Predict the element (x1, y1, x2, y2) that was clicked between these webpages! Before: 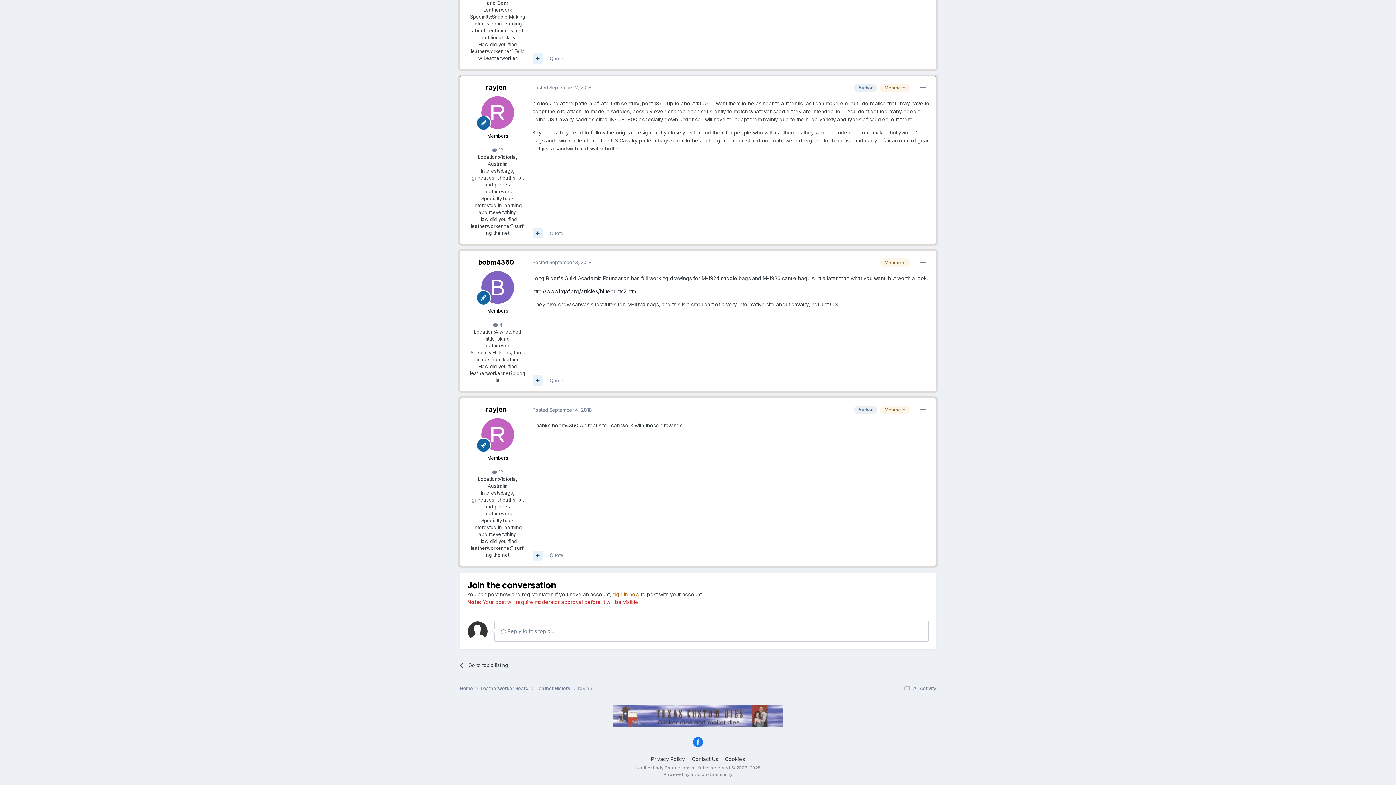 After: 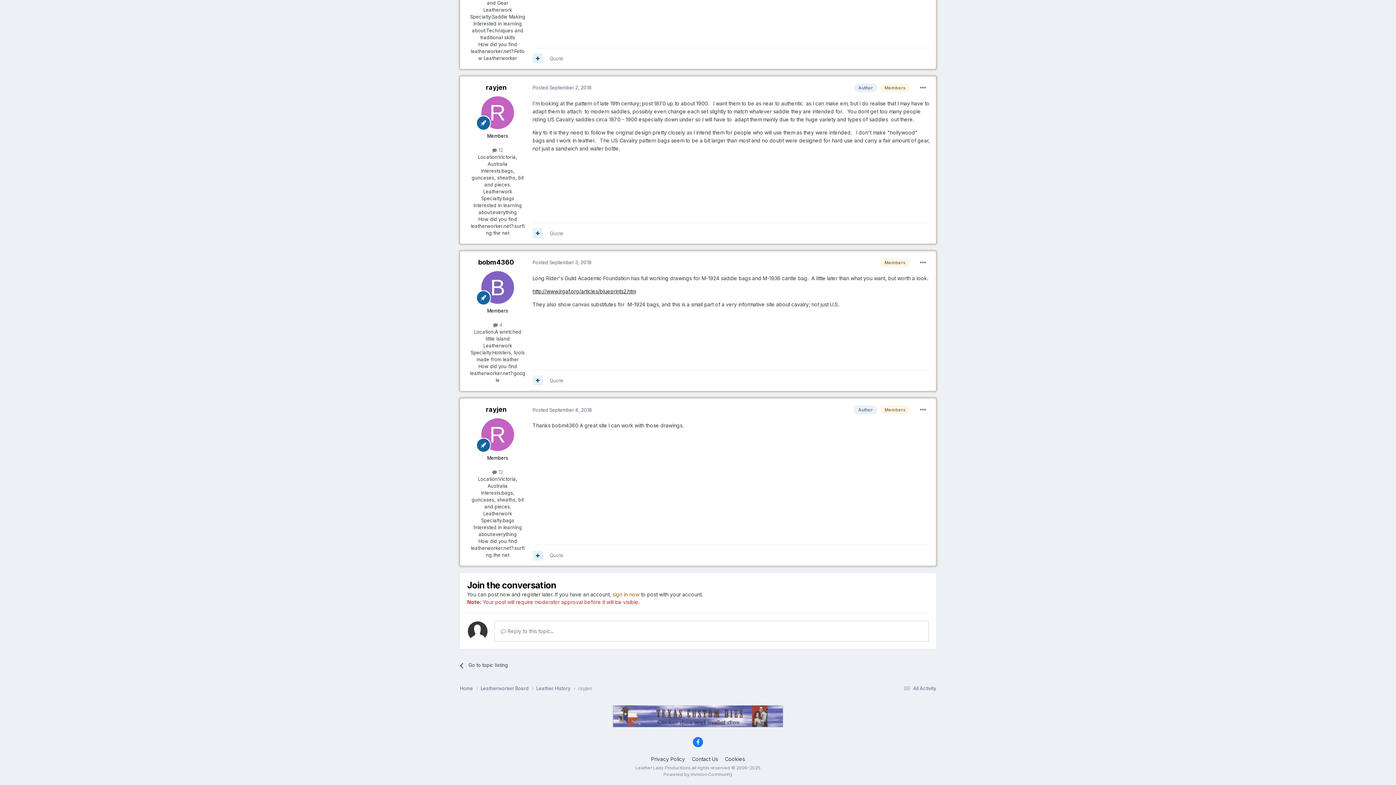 Action: bbox: (613, 712, 783, 719)